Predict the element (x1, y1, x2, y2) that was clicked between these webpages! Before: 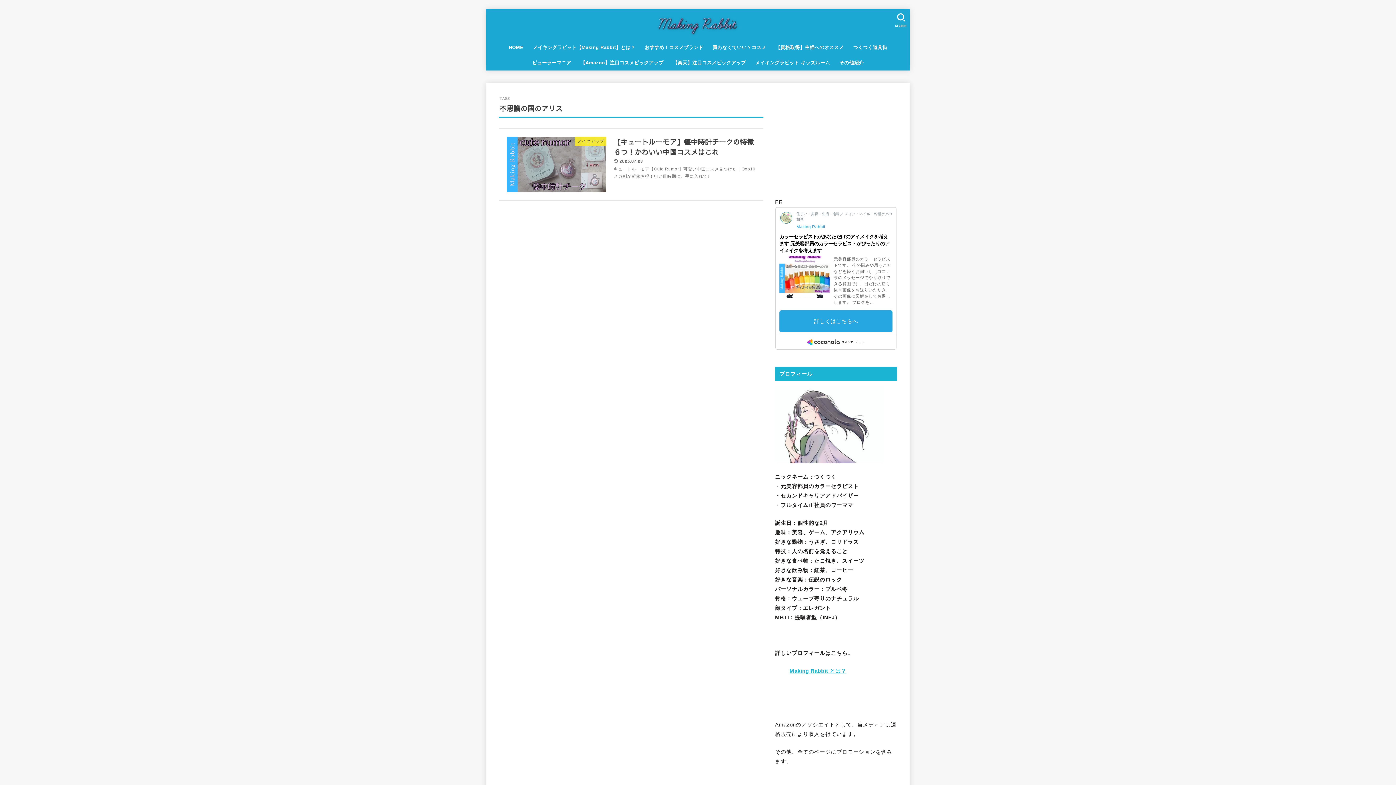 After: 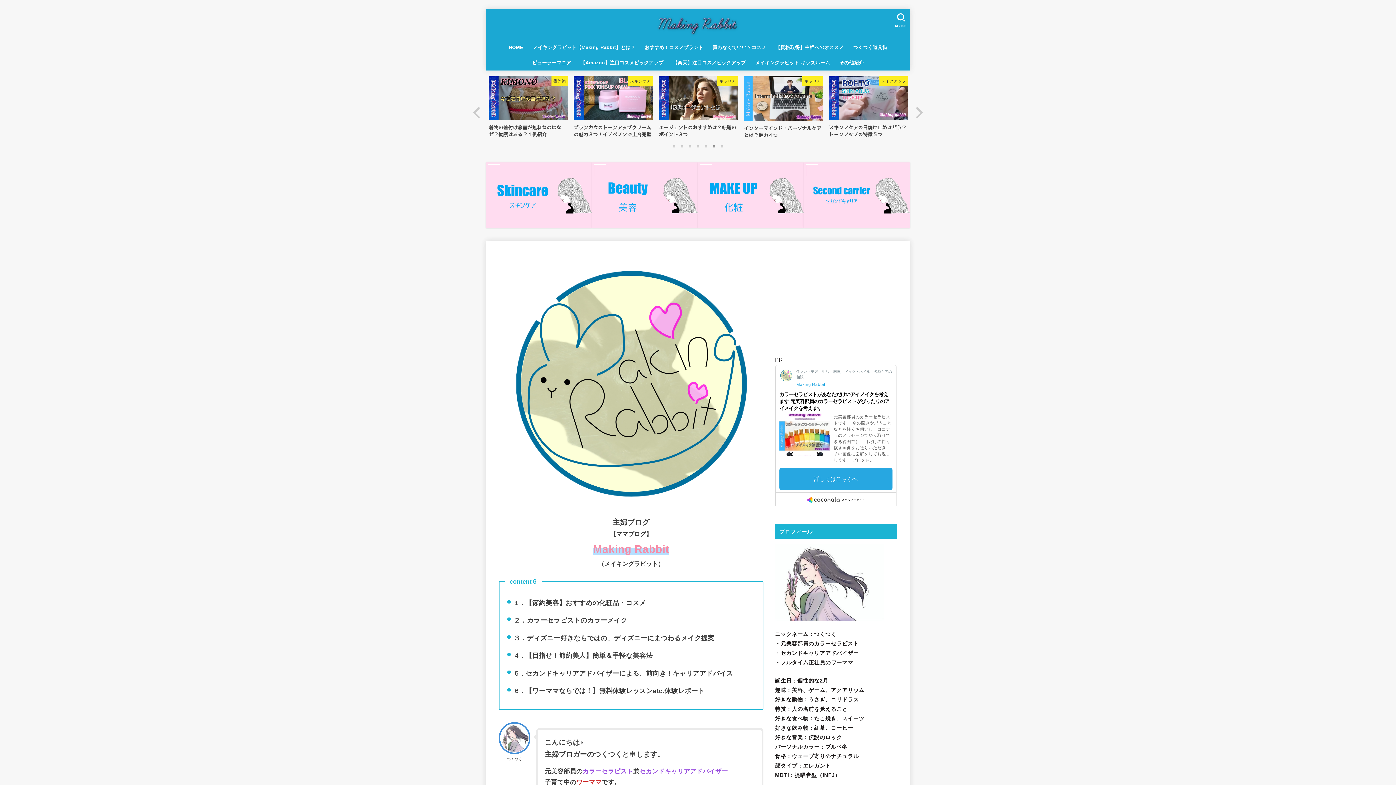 Action: bbox: (504, 39, 528, 55) label: HOME